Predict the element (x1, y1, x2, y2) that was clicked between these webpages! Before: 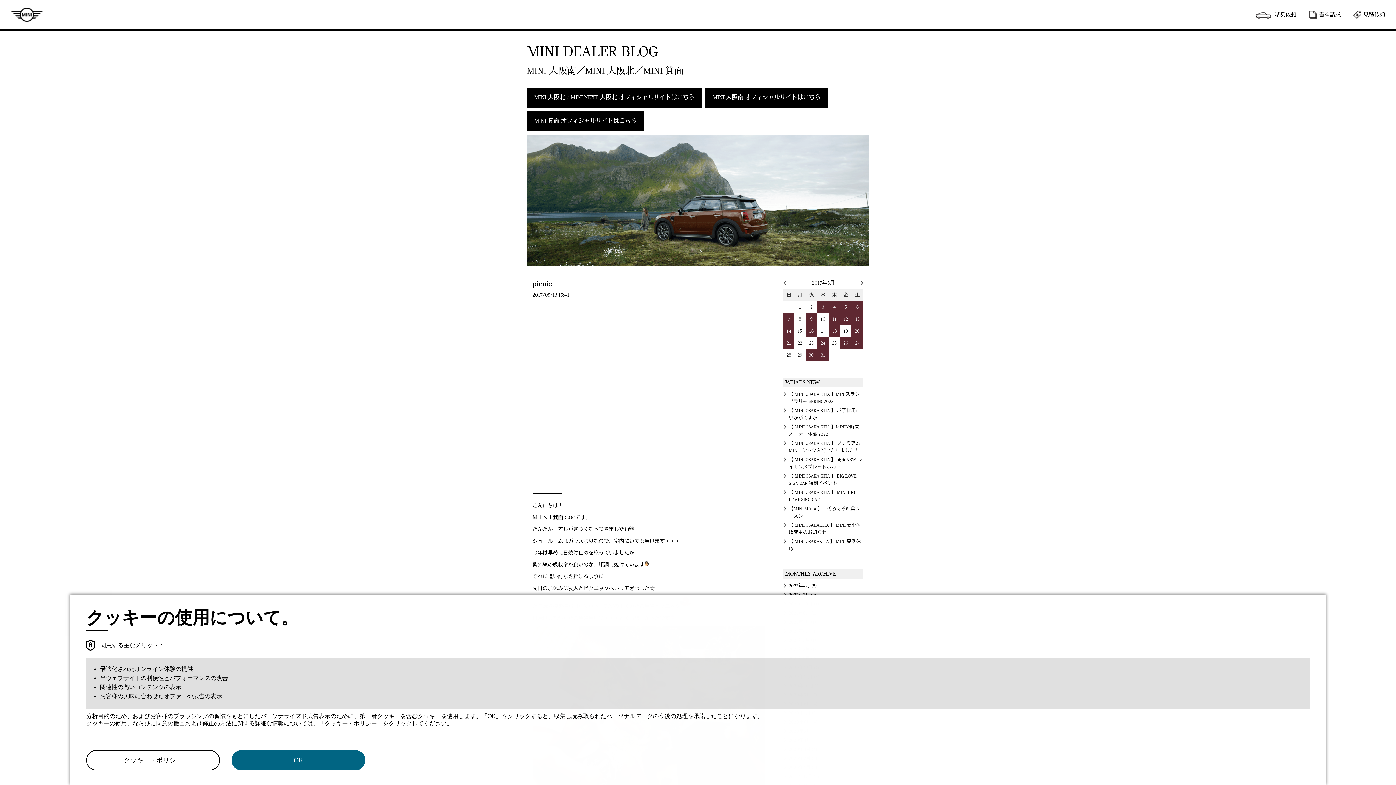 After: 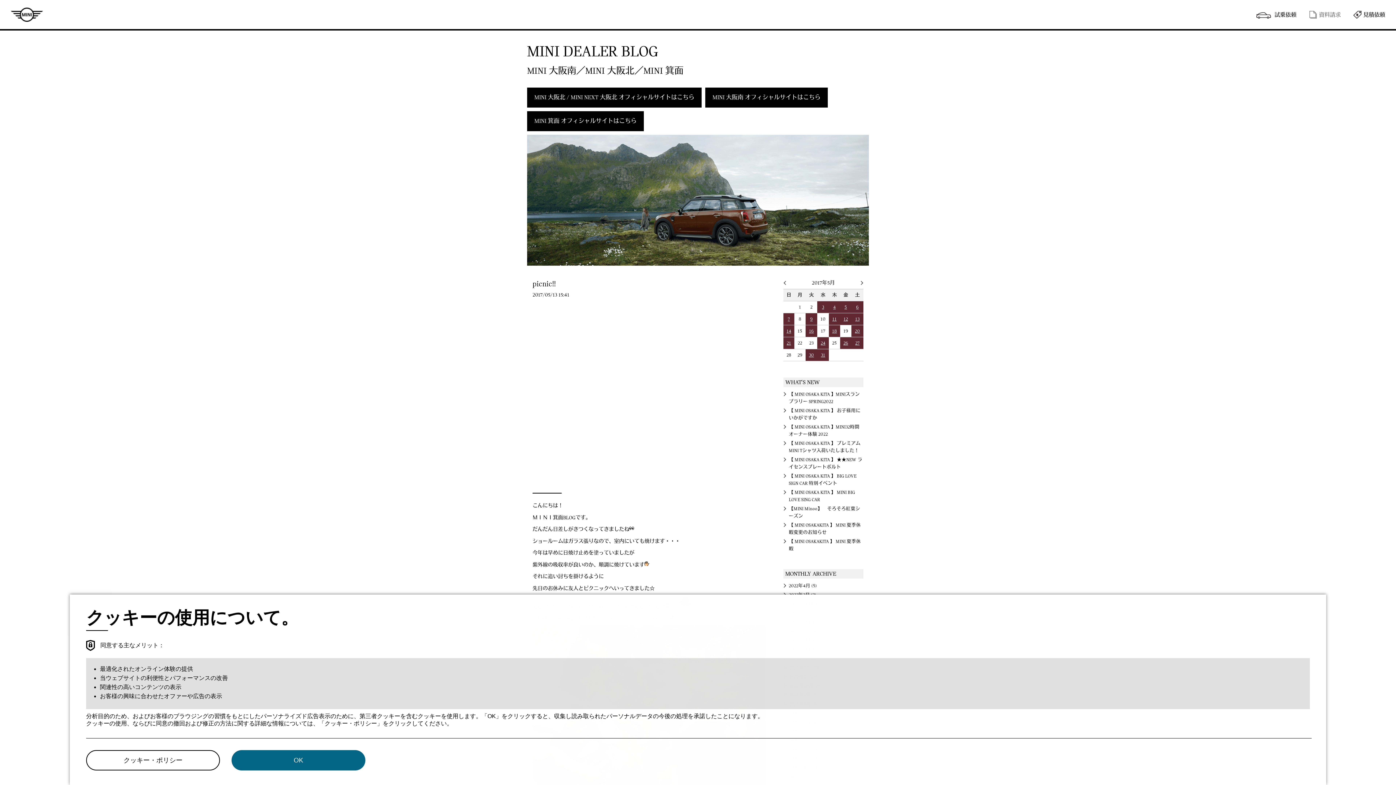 Action: bbox: (1309, 10, 1341, 19) label: 資料請求